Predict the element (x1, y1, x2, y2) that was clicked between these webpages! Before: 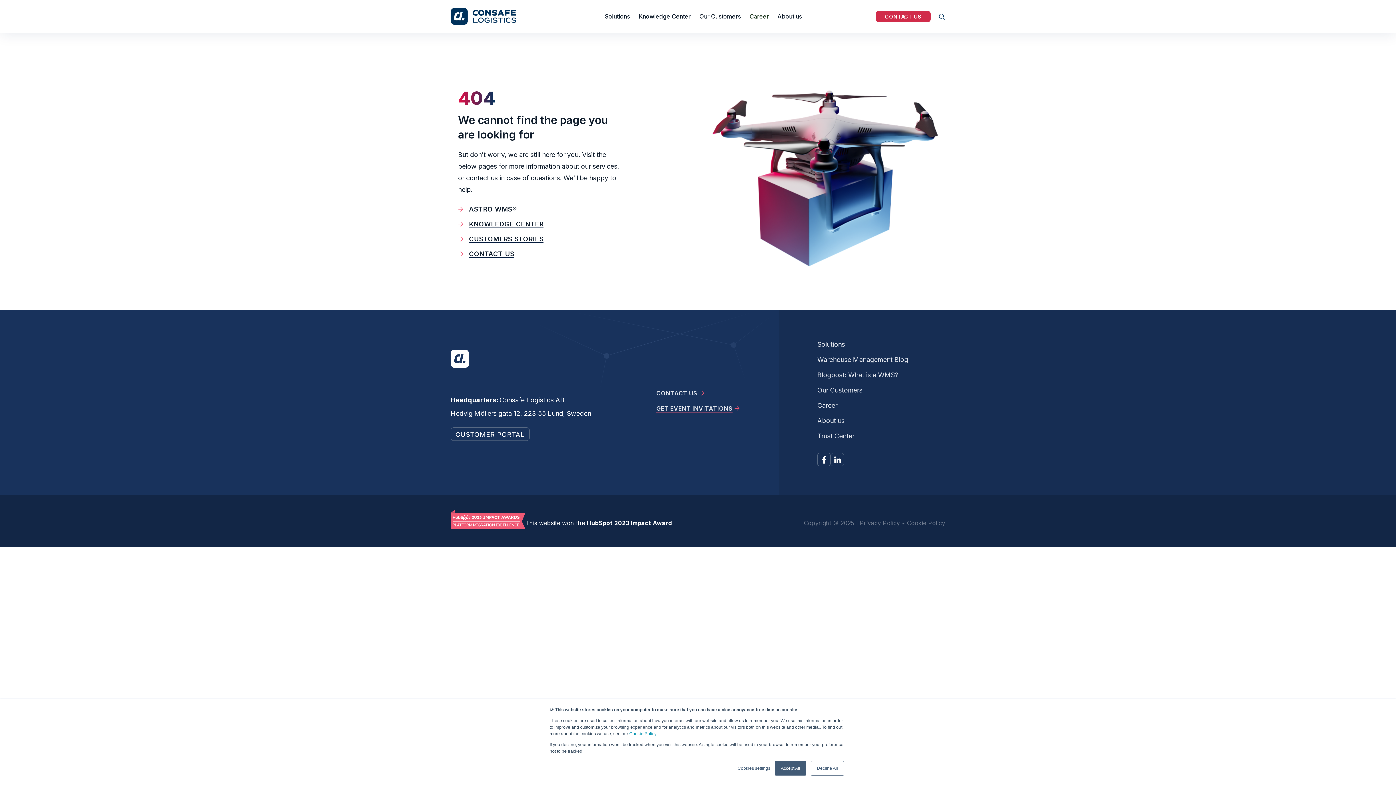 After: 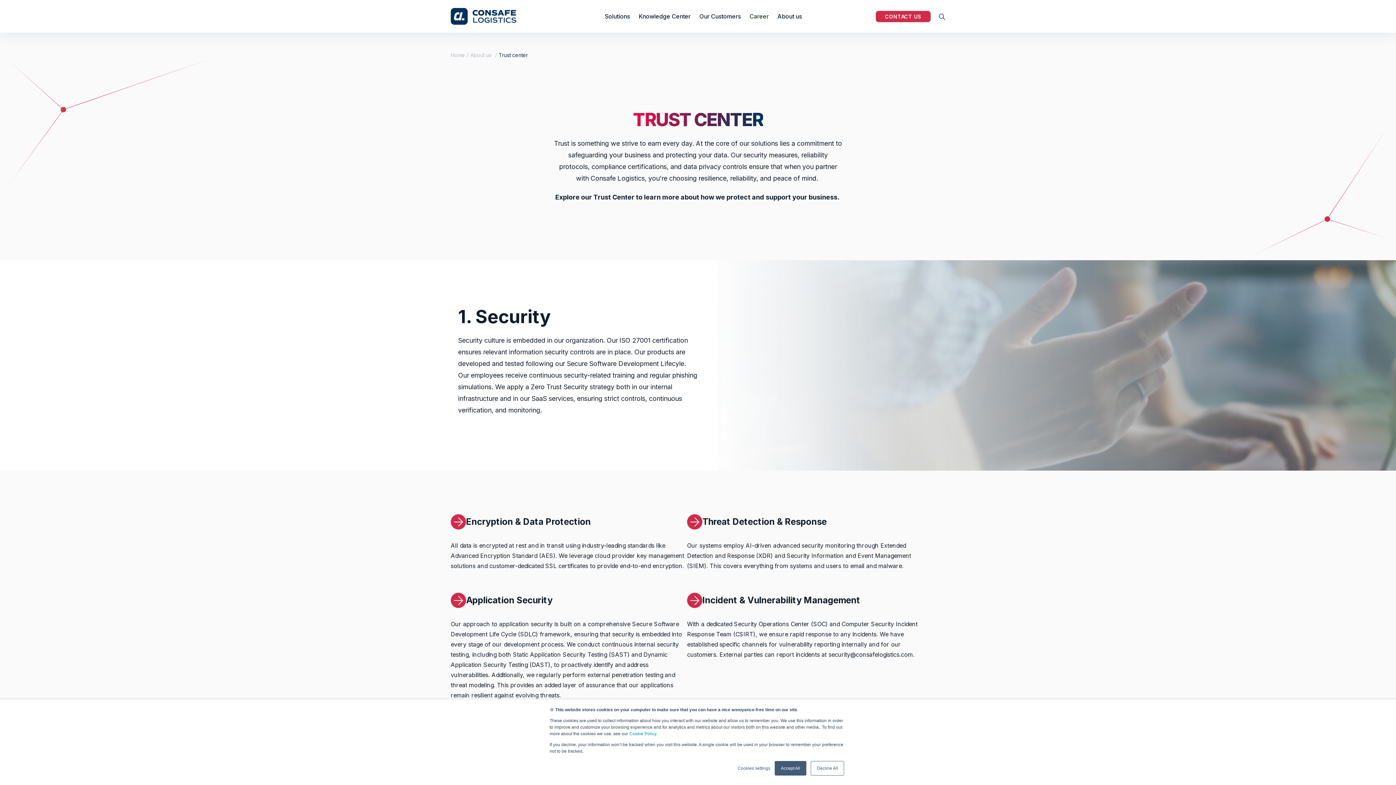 Action: bbox: (817, 430, 908, 442) label: Trust Center